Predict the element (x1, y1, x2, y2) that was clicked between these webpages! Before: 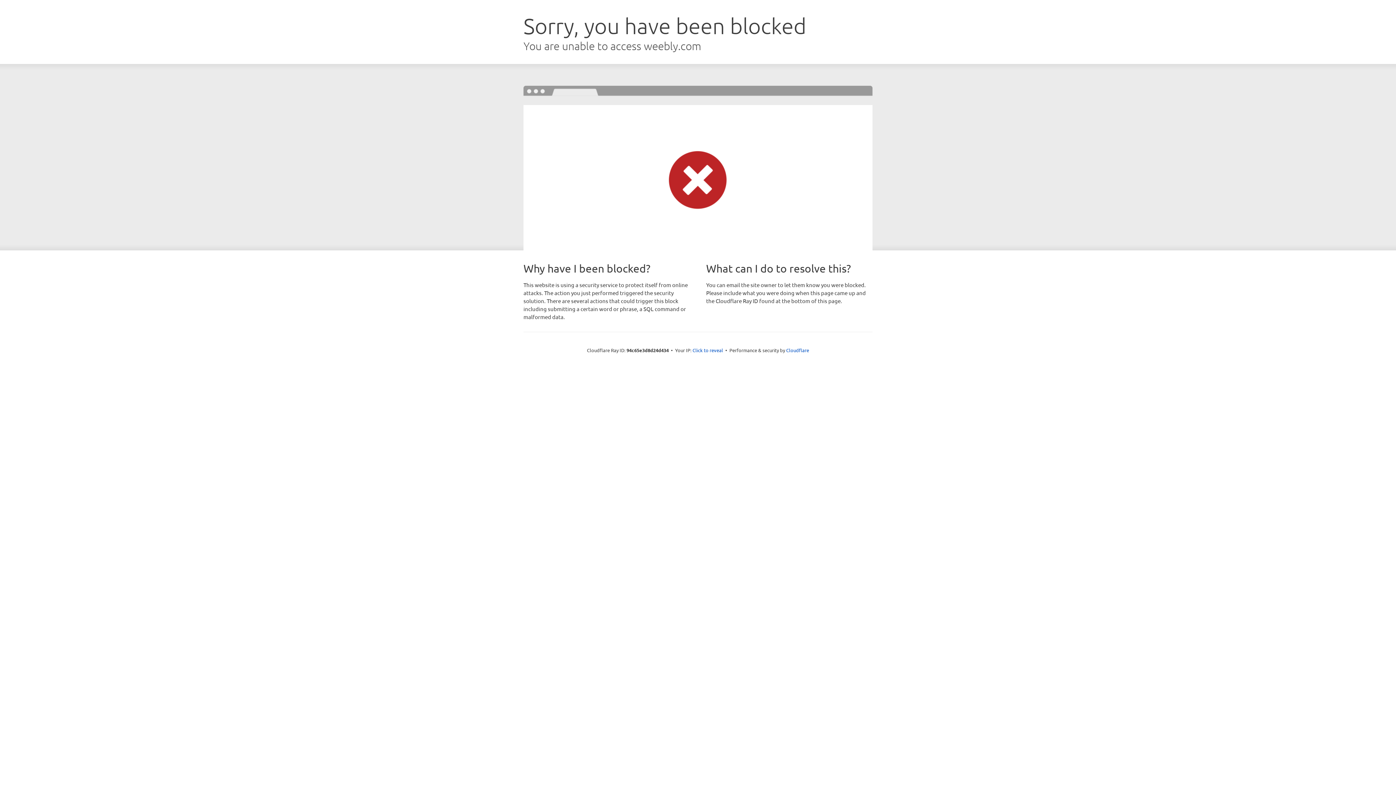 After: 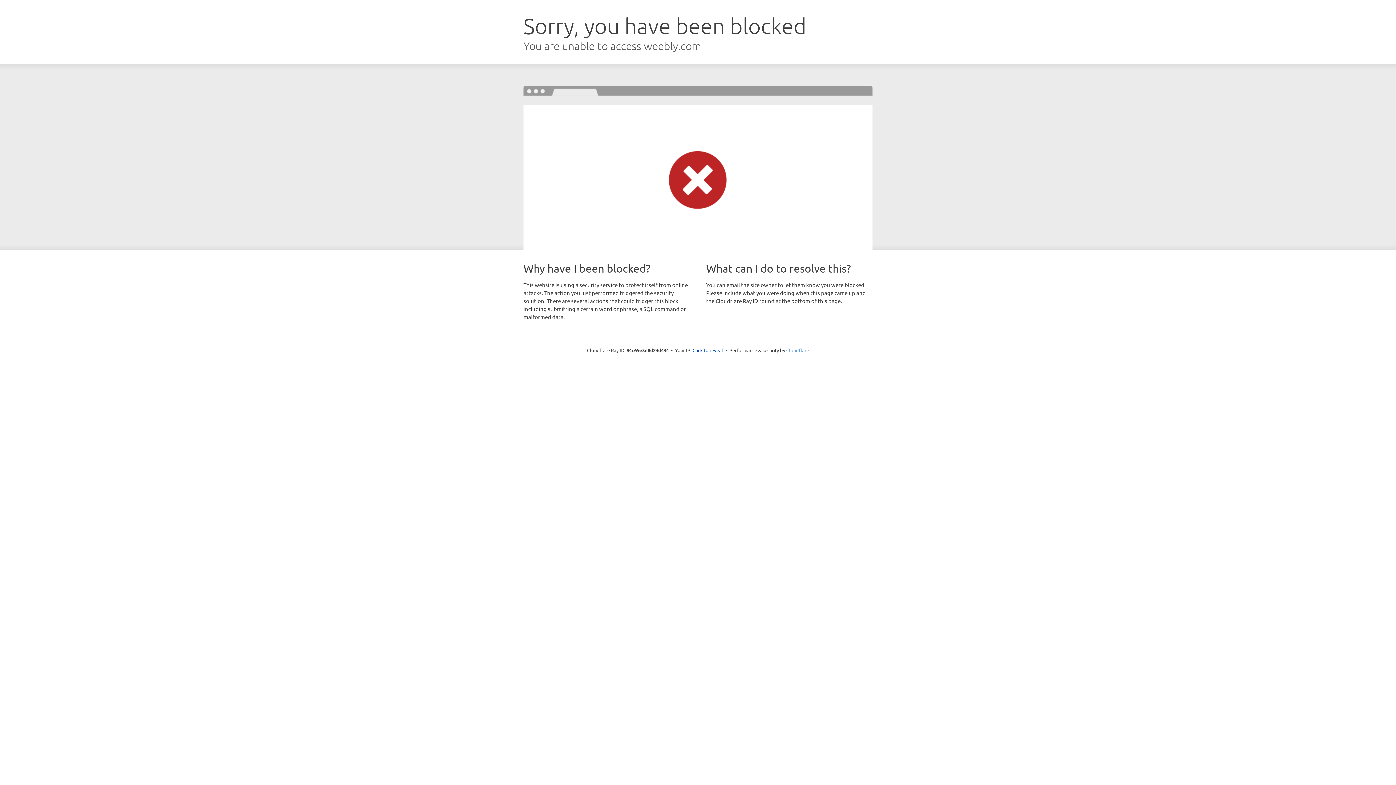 Action: label: Cloudflare bbox: (786, 347, 809, 353)